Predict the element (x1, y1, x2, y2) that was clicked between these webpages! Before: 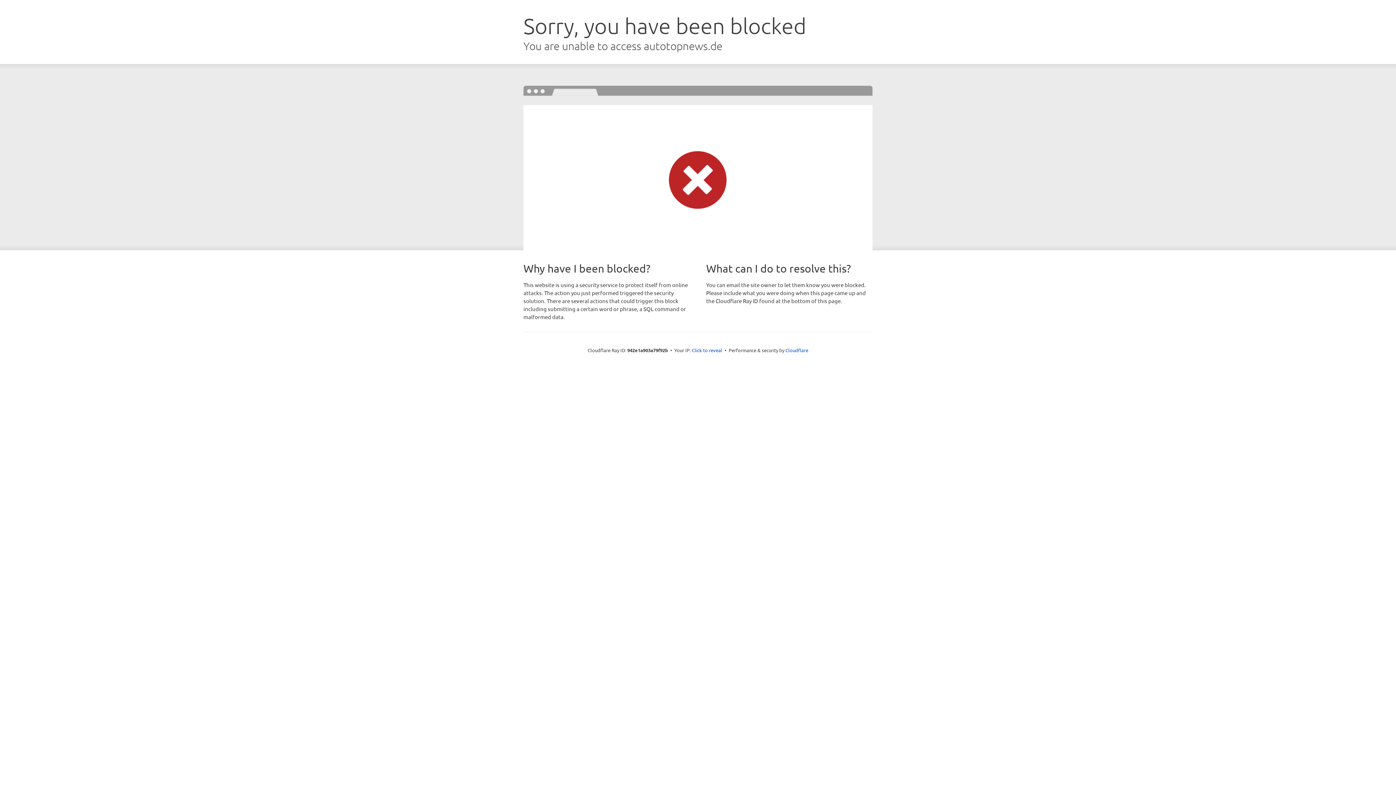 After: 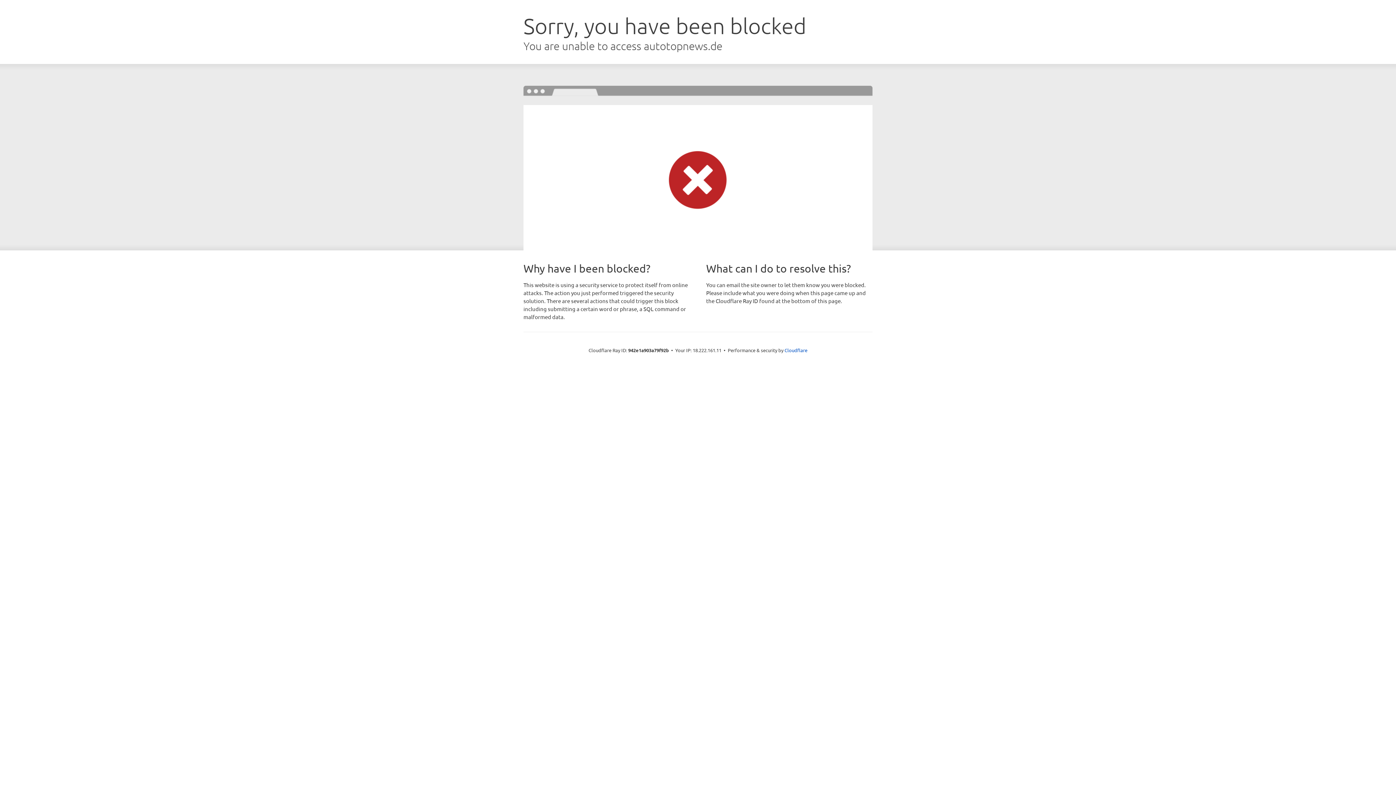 Action: bbox: (692, 346, 722, 353) label: Click to reveal